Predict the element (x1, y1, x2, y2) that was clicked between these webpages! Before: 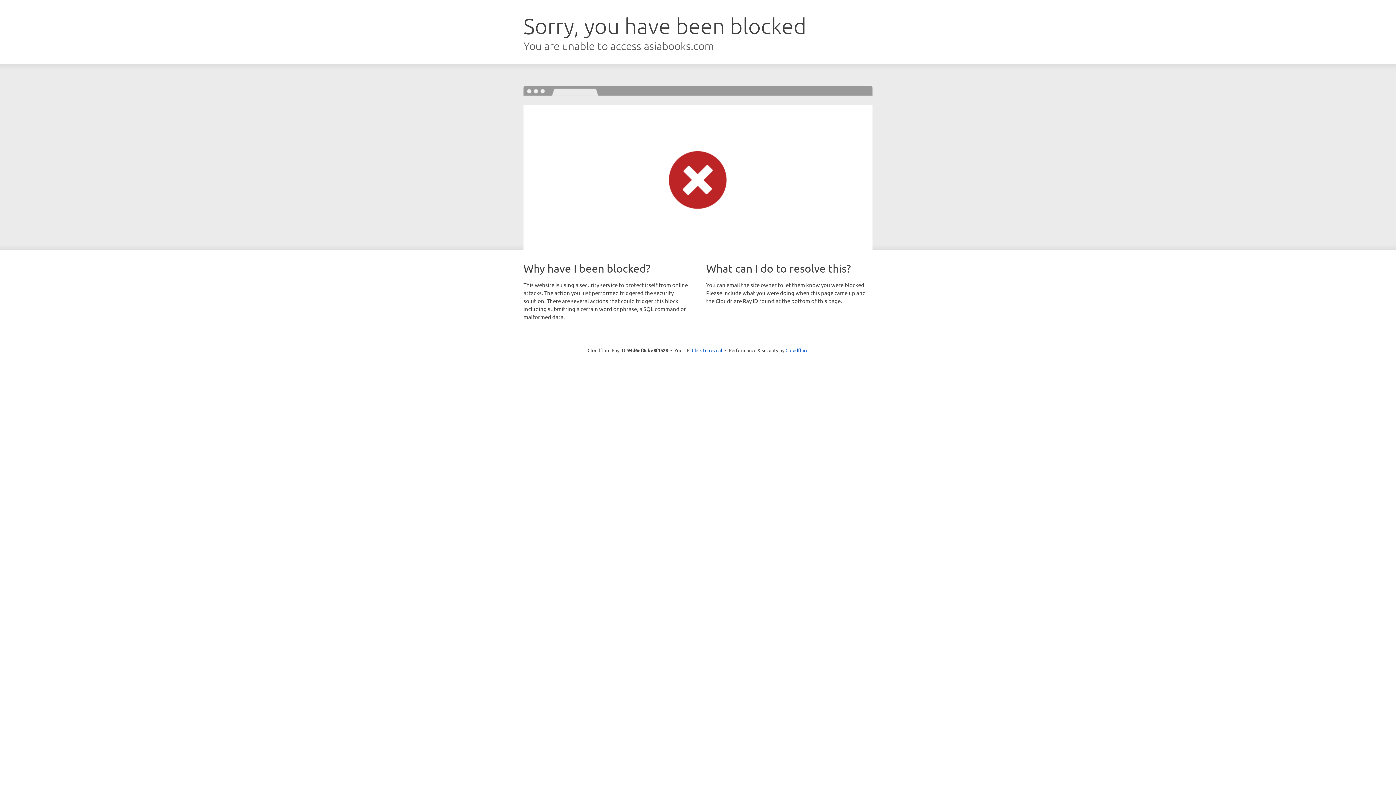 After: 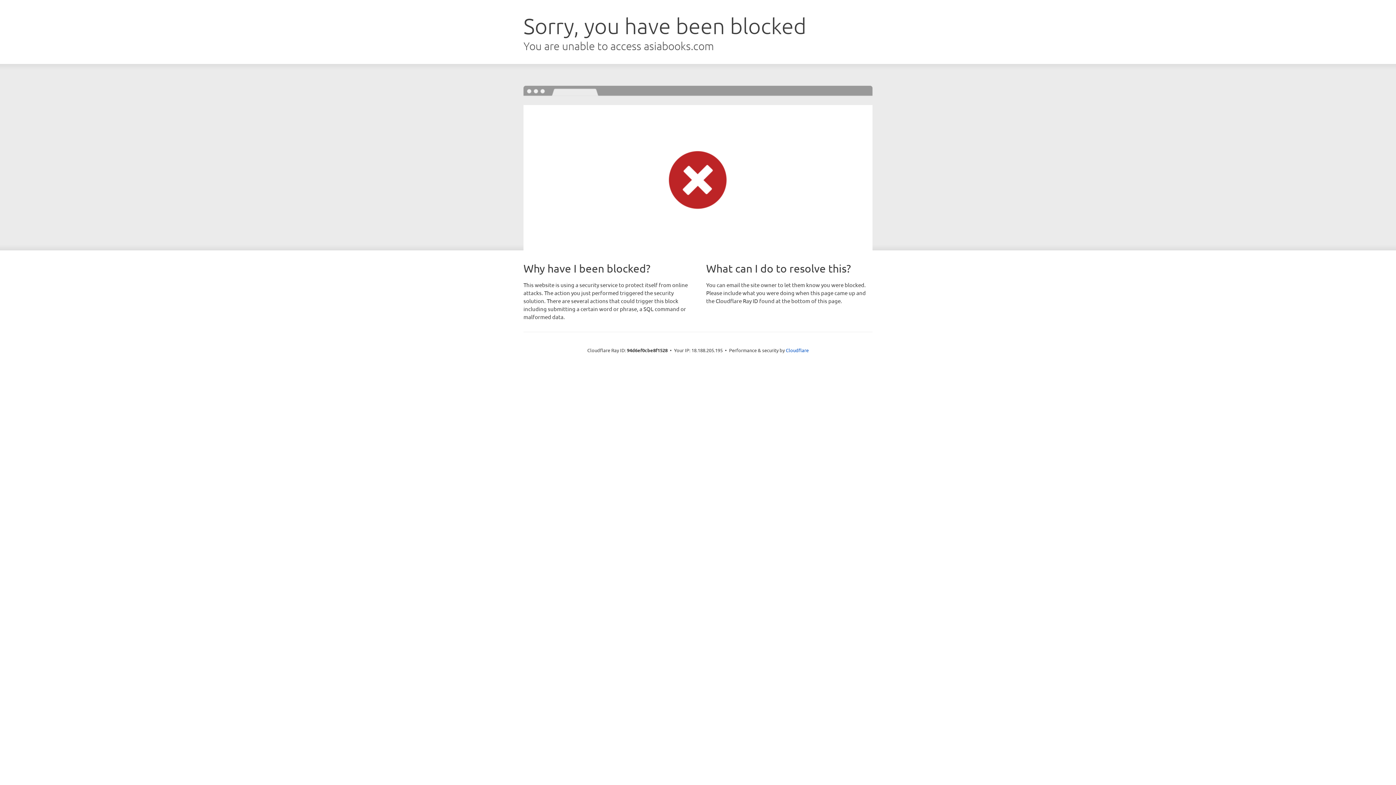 Action: bbox: (692, 346, 722, 353) label: Click to reveal